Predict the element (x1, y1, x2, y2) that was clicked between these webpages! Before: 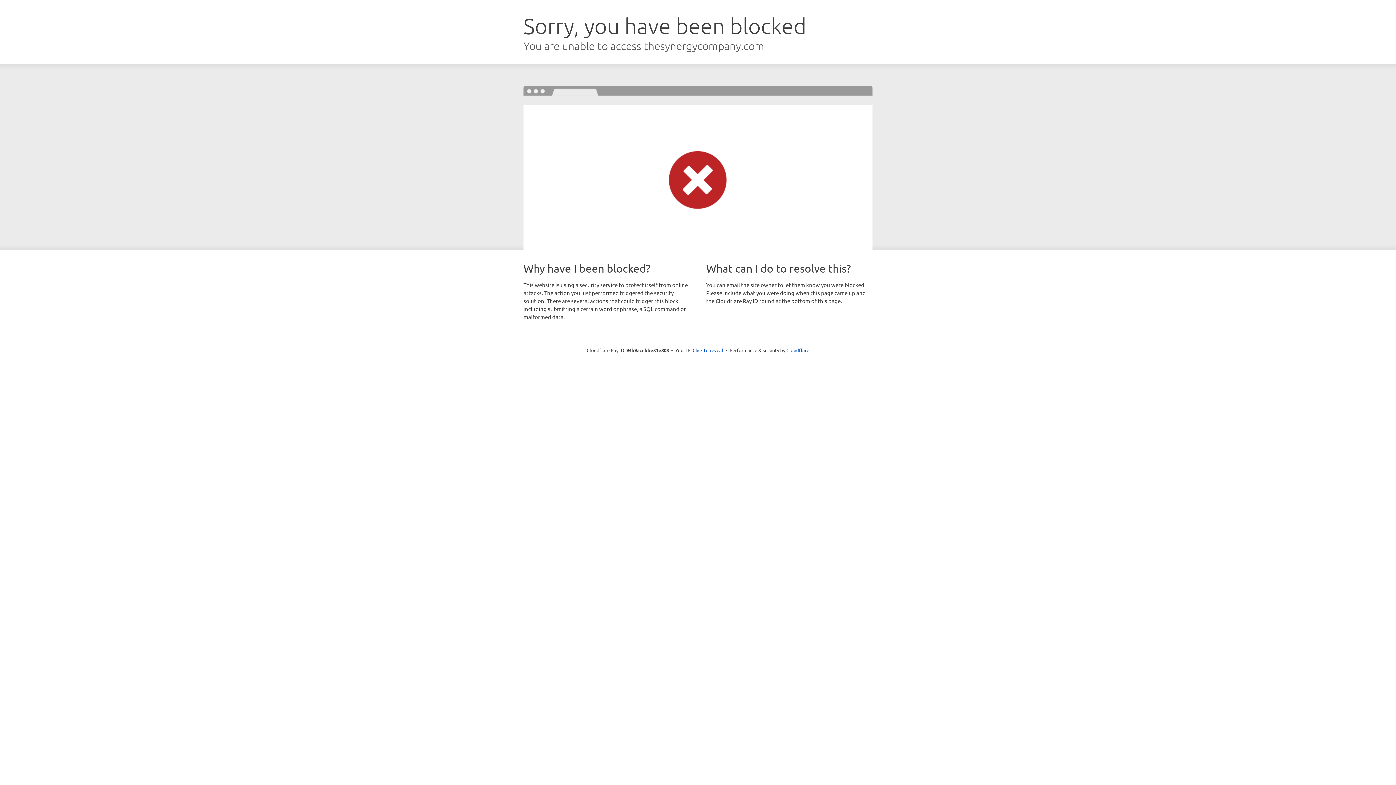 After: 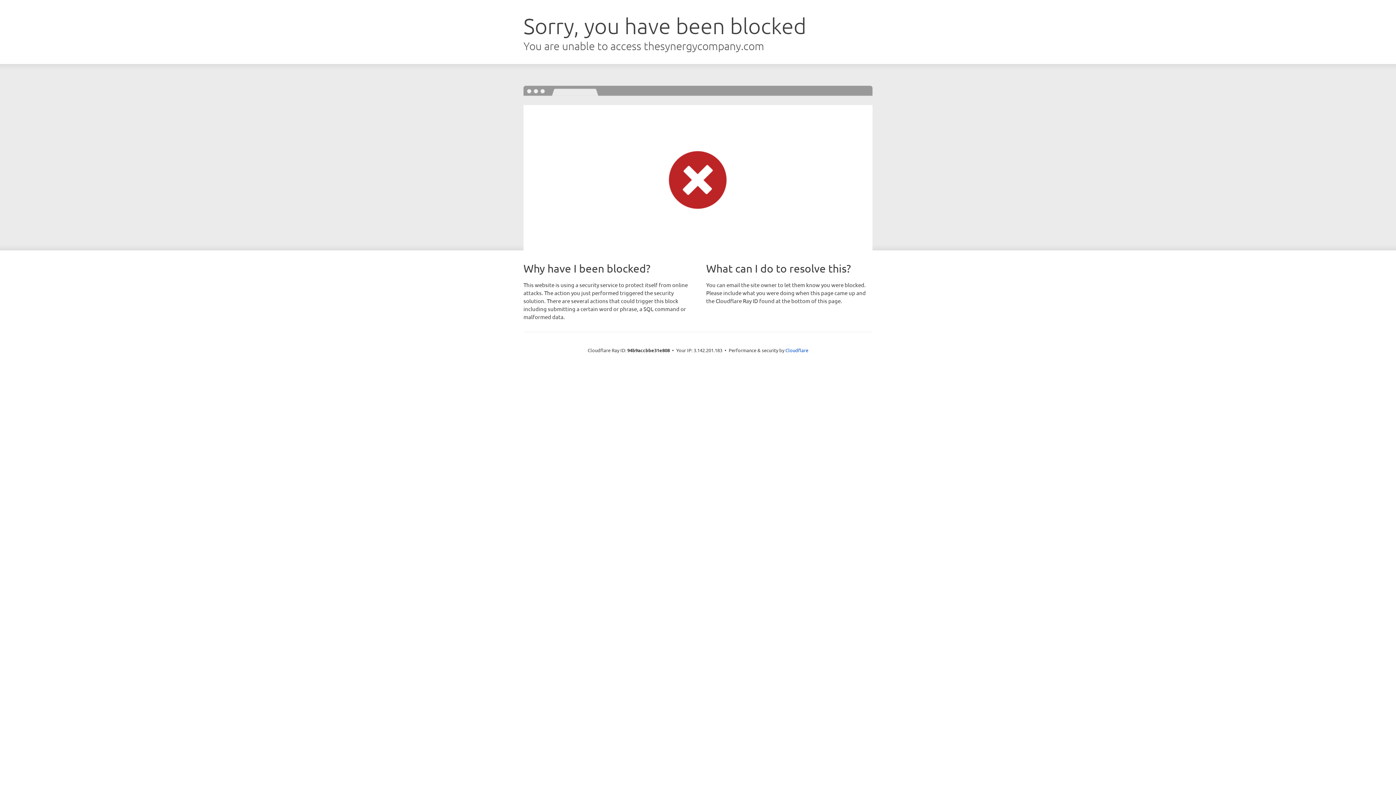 Action: label: Click to reveal bbox: (692, 346, 723, 353)